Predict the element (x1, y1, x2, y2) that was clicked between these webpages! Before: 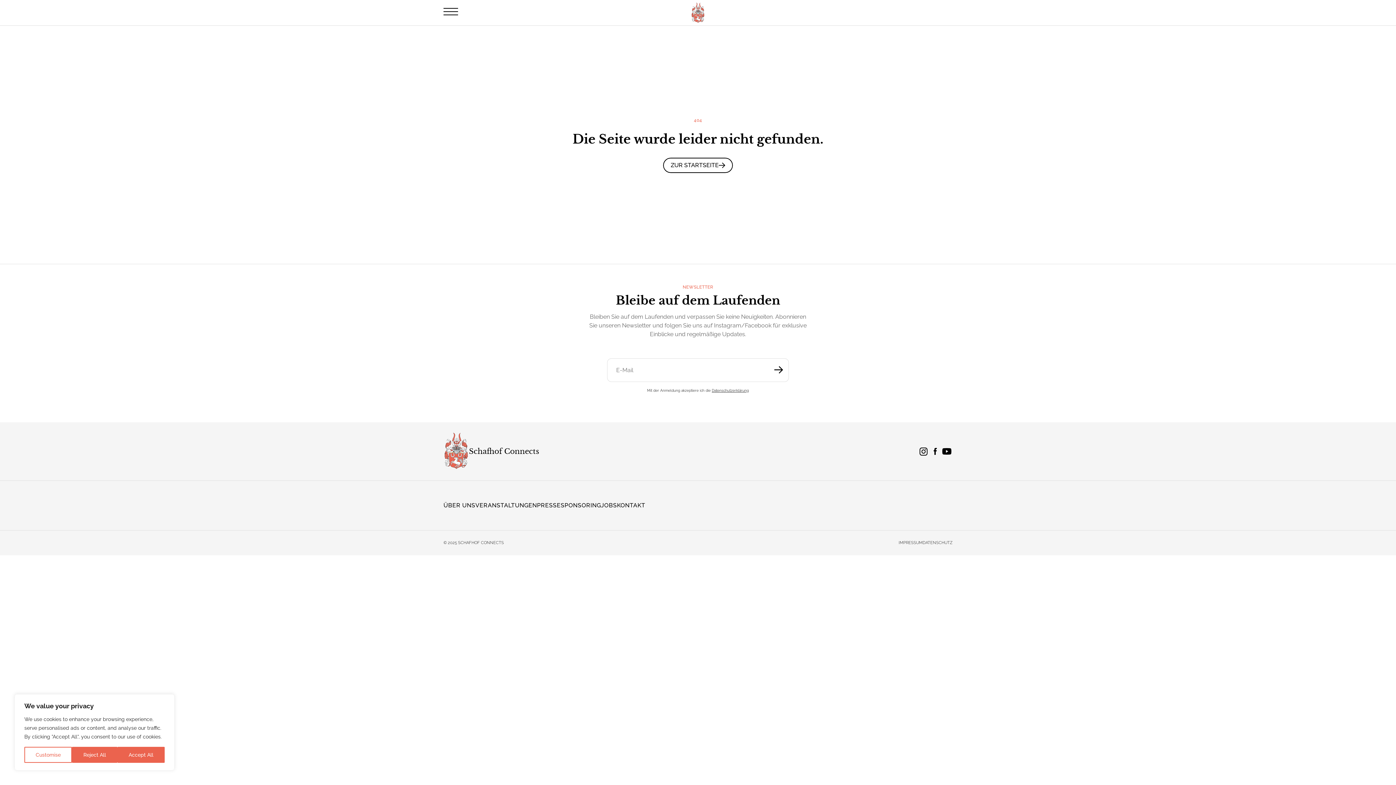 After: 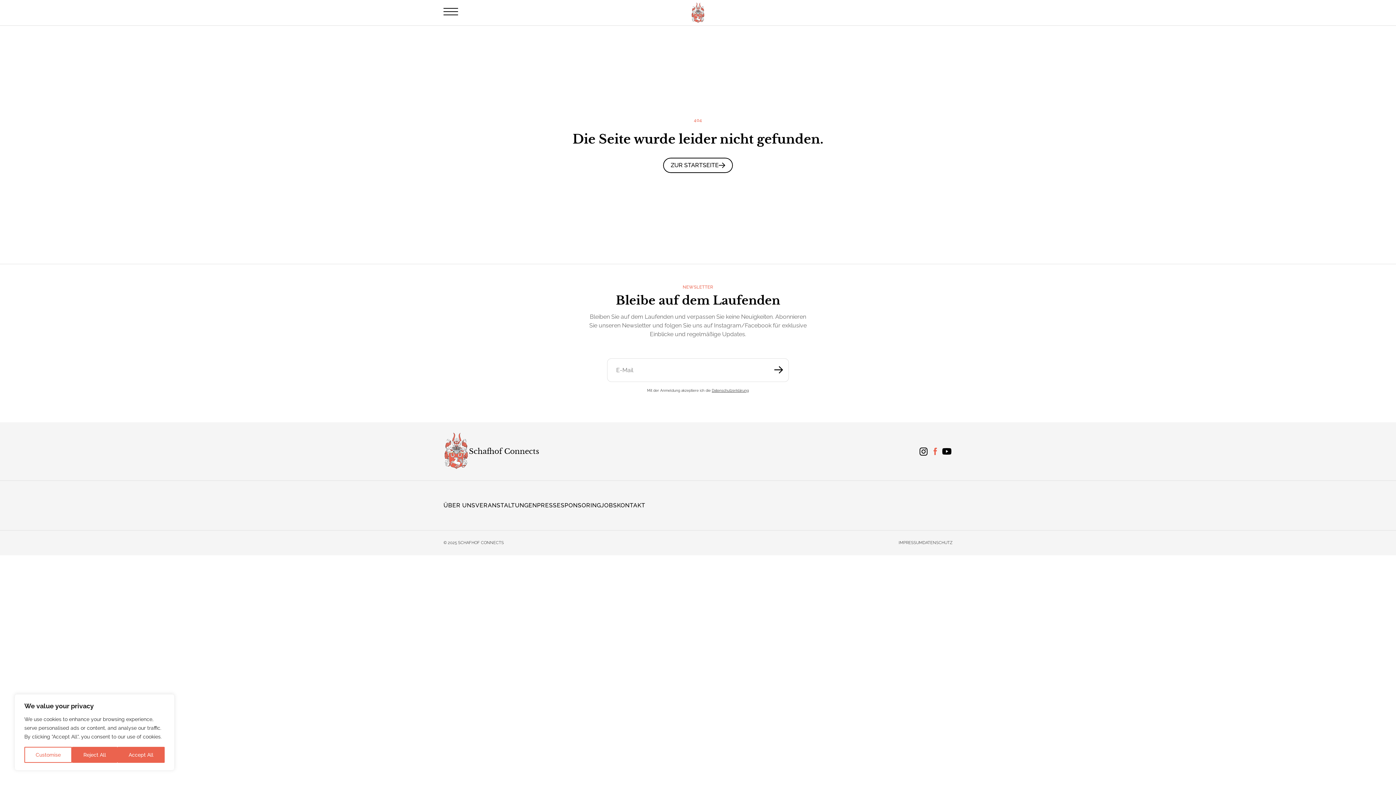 Action: label: Facebook bbox: (929, 446, 941, 456)